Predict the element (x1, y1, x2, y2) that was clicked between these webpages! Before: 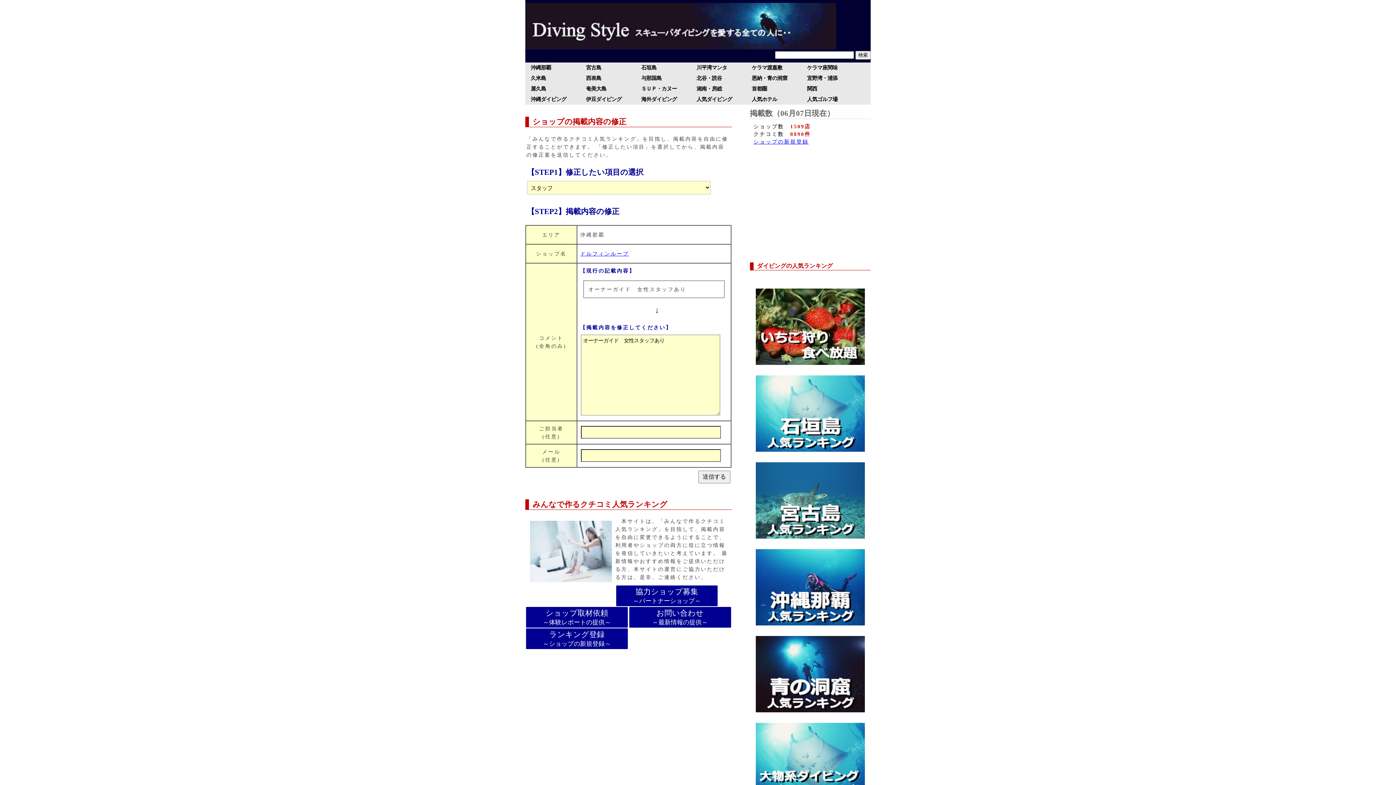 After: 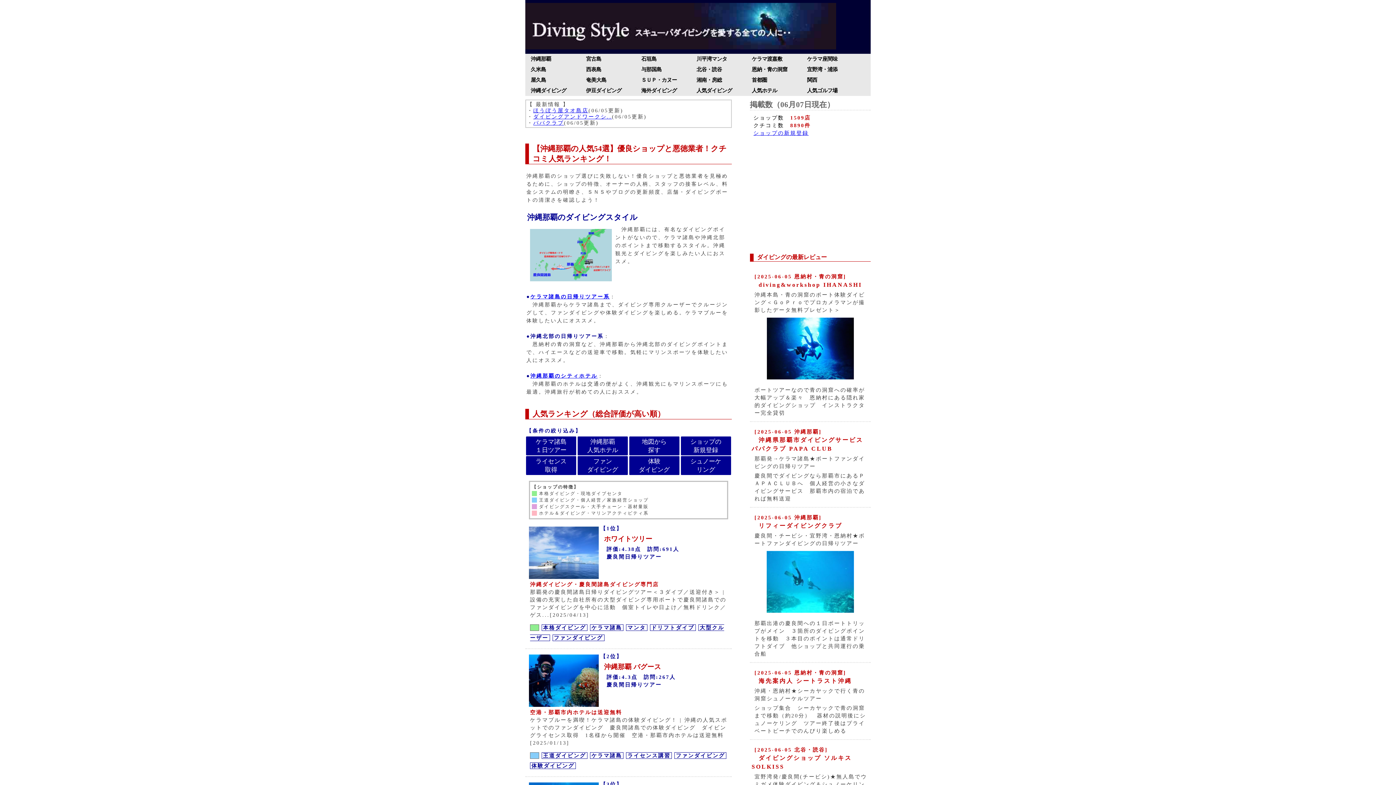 Action: bbox: (525, 62, 580, 73) label: 沖縄那覇